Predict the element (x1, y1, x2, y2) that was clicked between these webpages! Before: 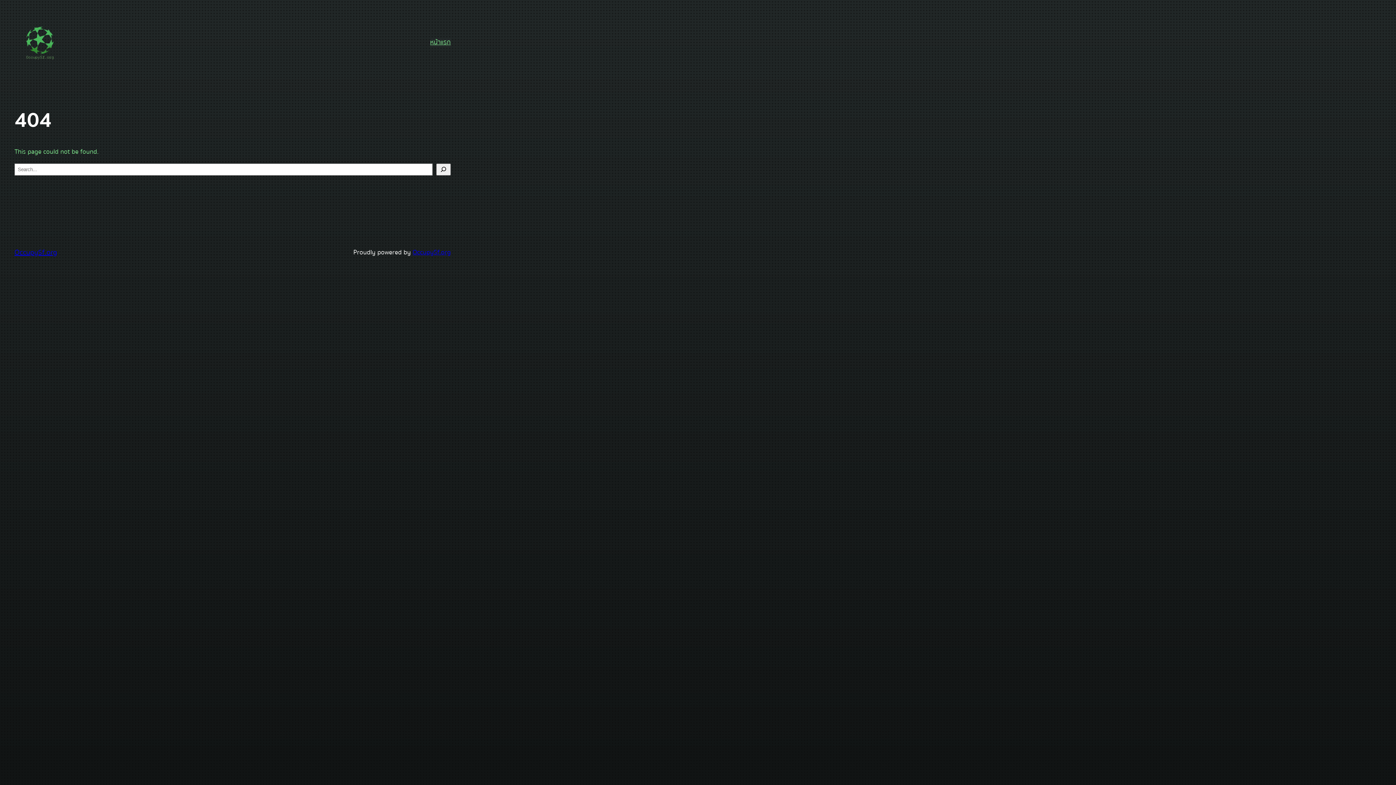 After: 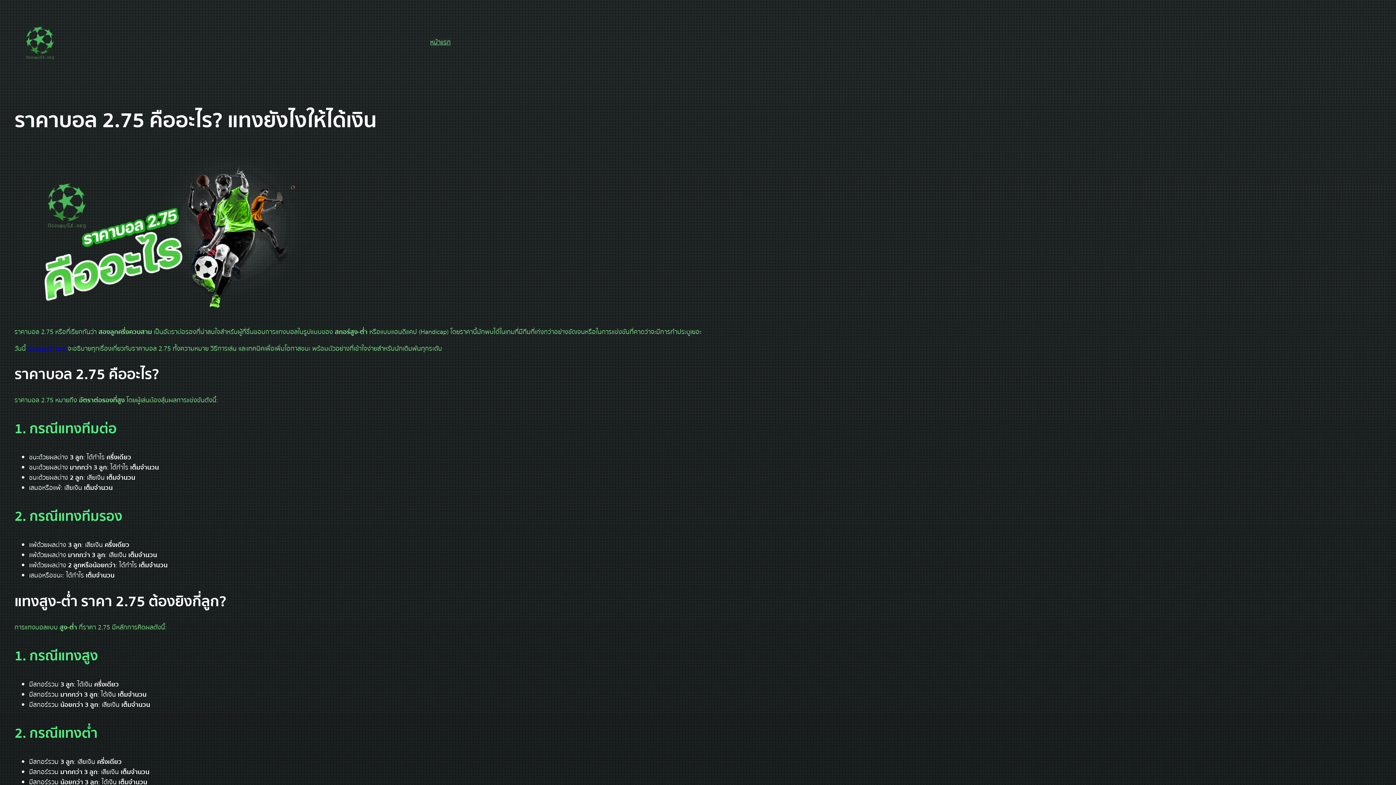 Action: label: OccupySf.org bbox: (412, 247, 450, 257)